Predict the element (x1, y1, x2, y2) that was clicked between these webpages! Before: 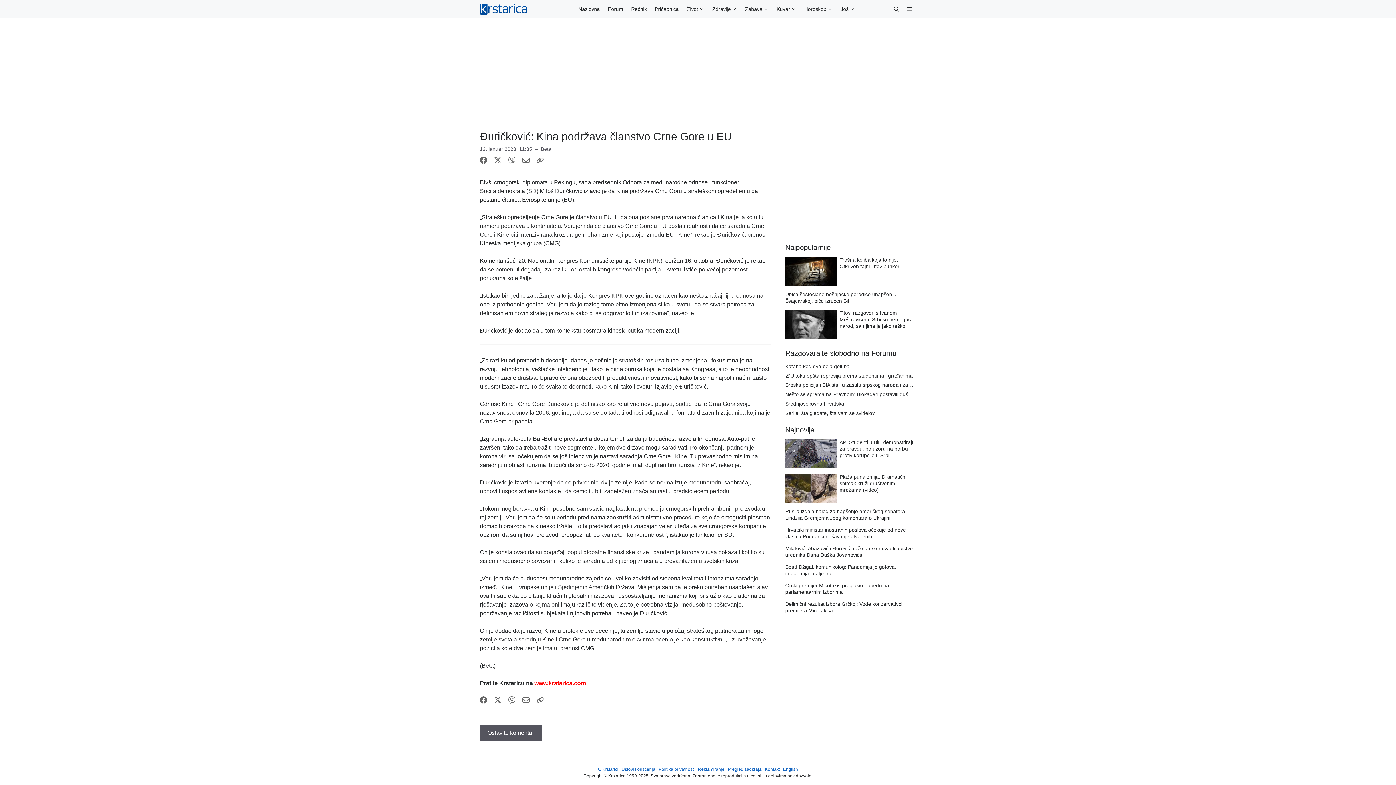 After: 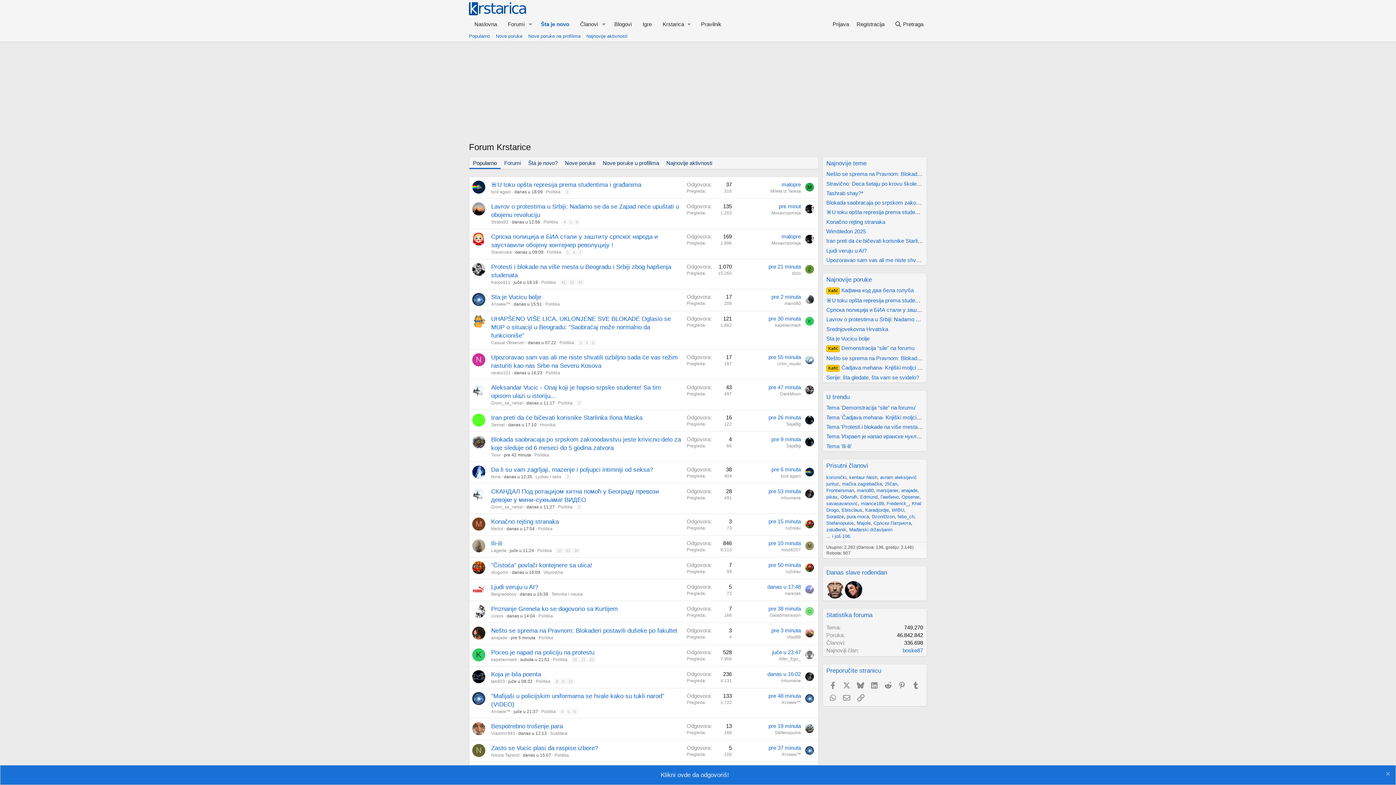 Action: bbox: (604, 0, 627, 18) label: Forum